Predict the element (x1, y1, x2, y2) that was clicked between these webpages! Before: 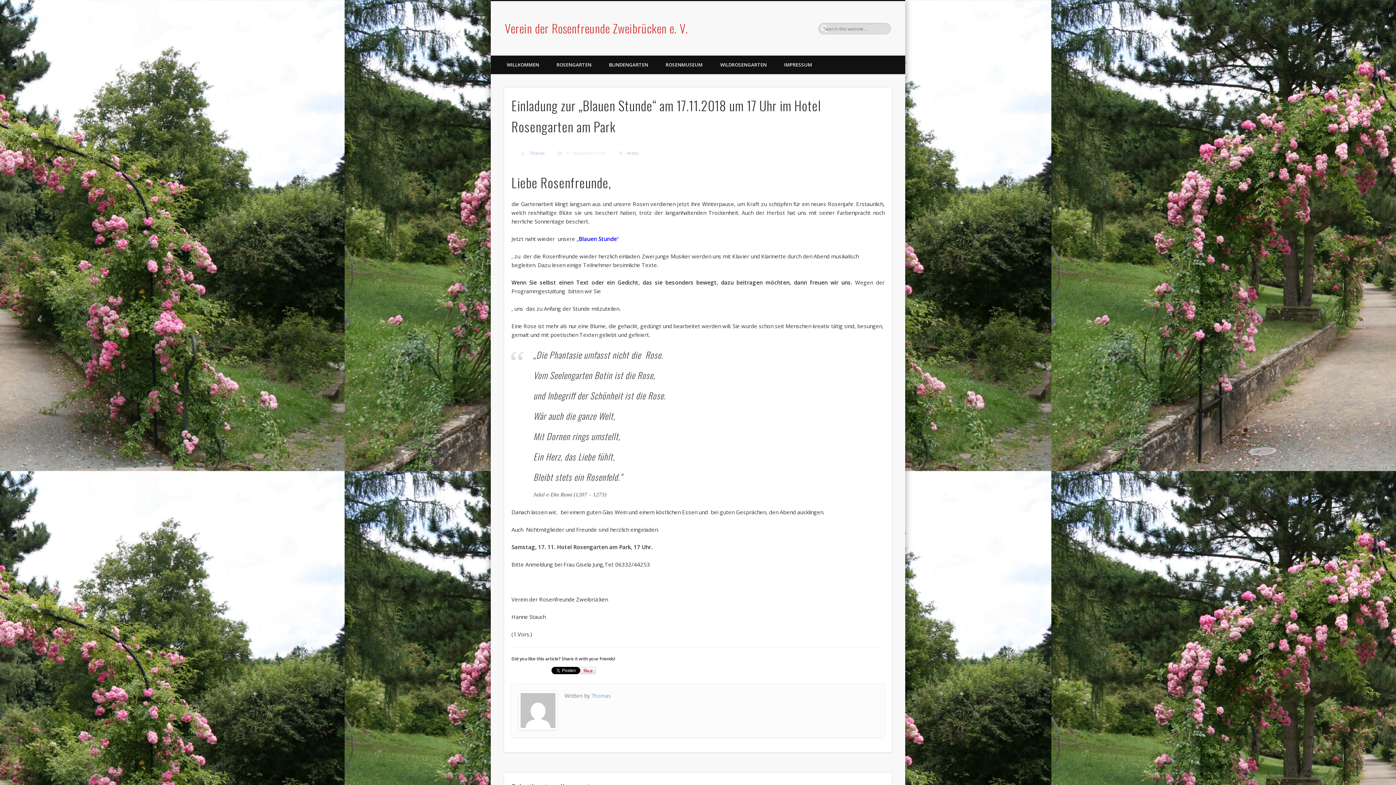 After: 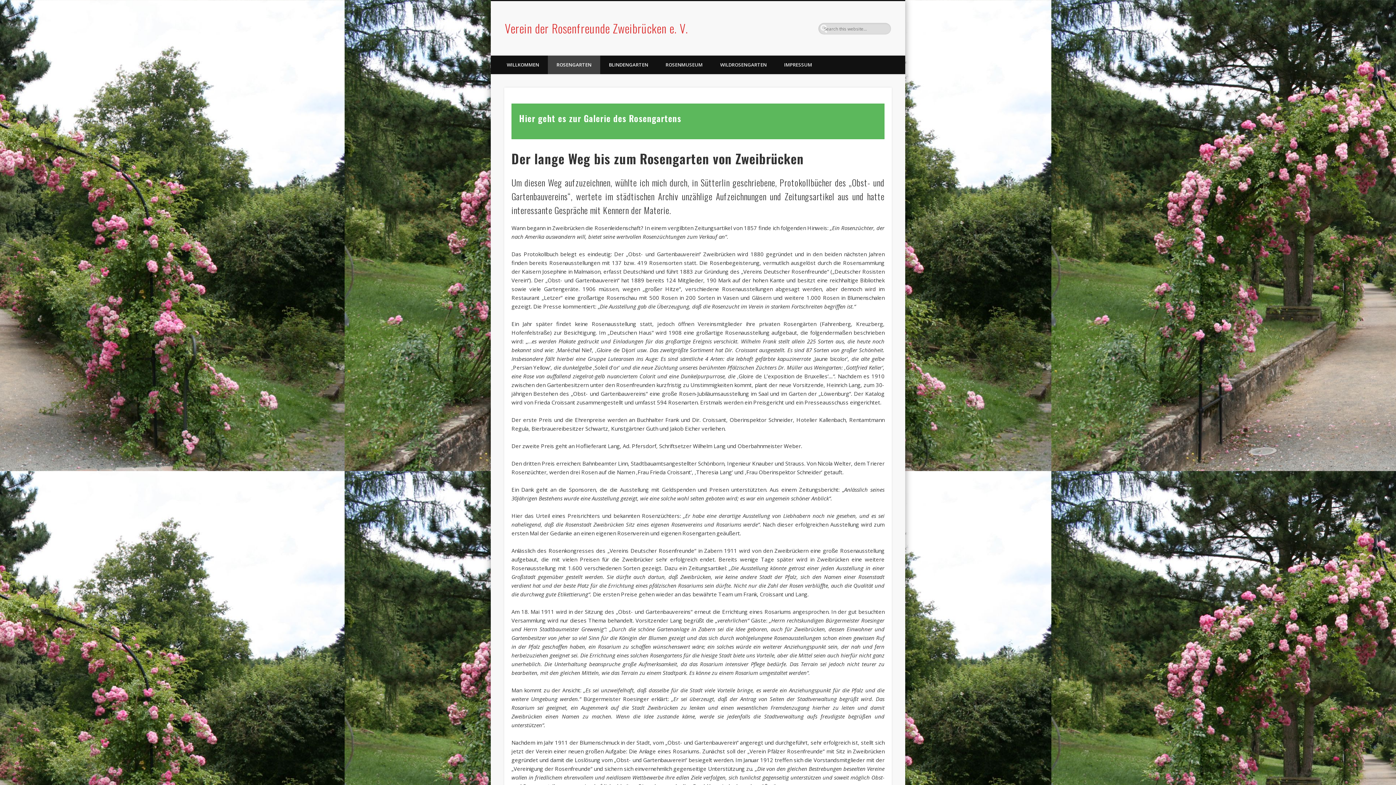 Action: label: ROSENGARTEN bbox: (548, 55, 600, 74)